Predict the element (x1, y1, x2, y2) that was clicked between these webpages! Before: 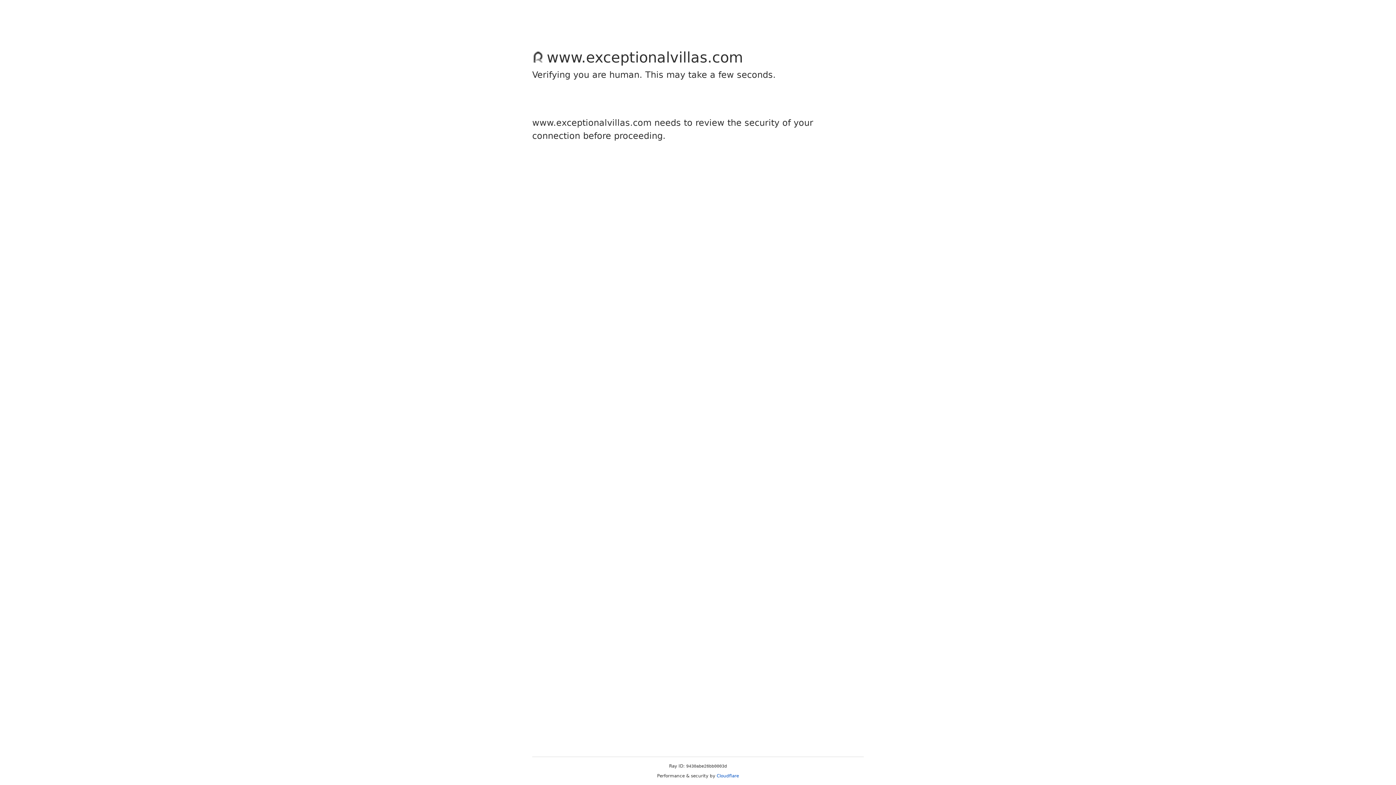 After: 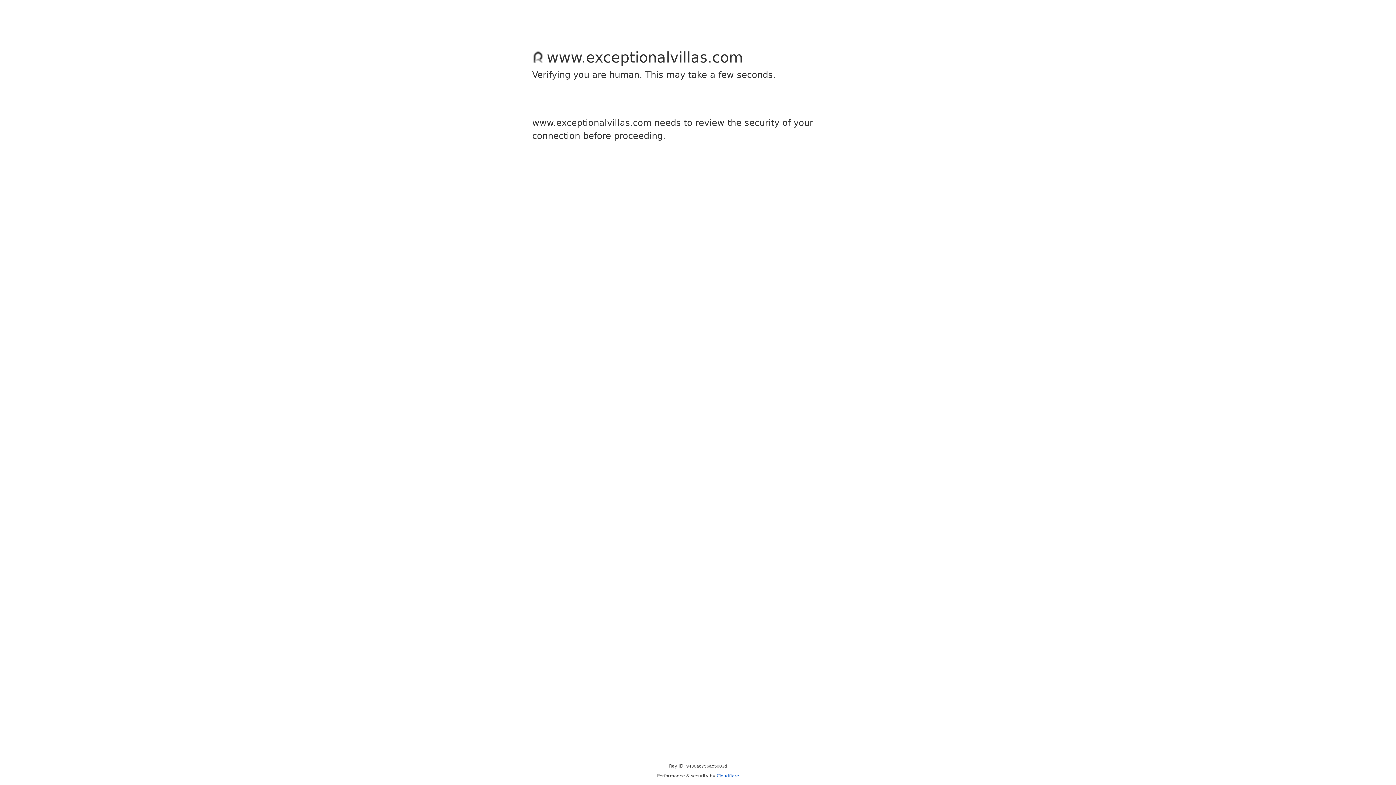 Action: label: Cloudflare bbox: (716, 773, 739, 778)